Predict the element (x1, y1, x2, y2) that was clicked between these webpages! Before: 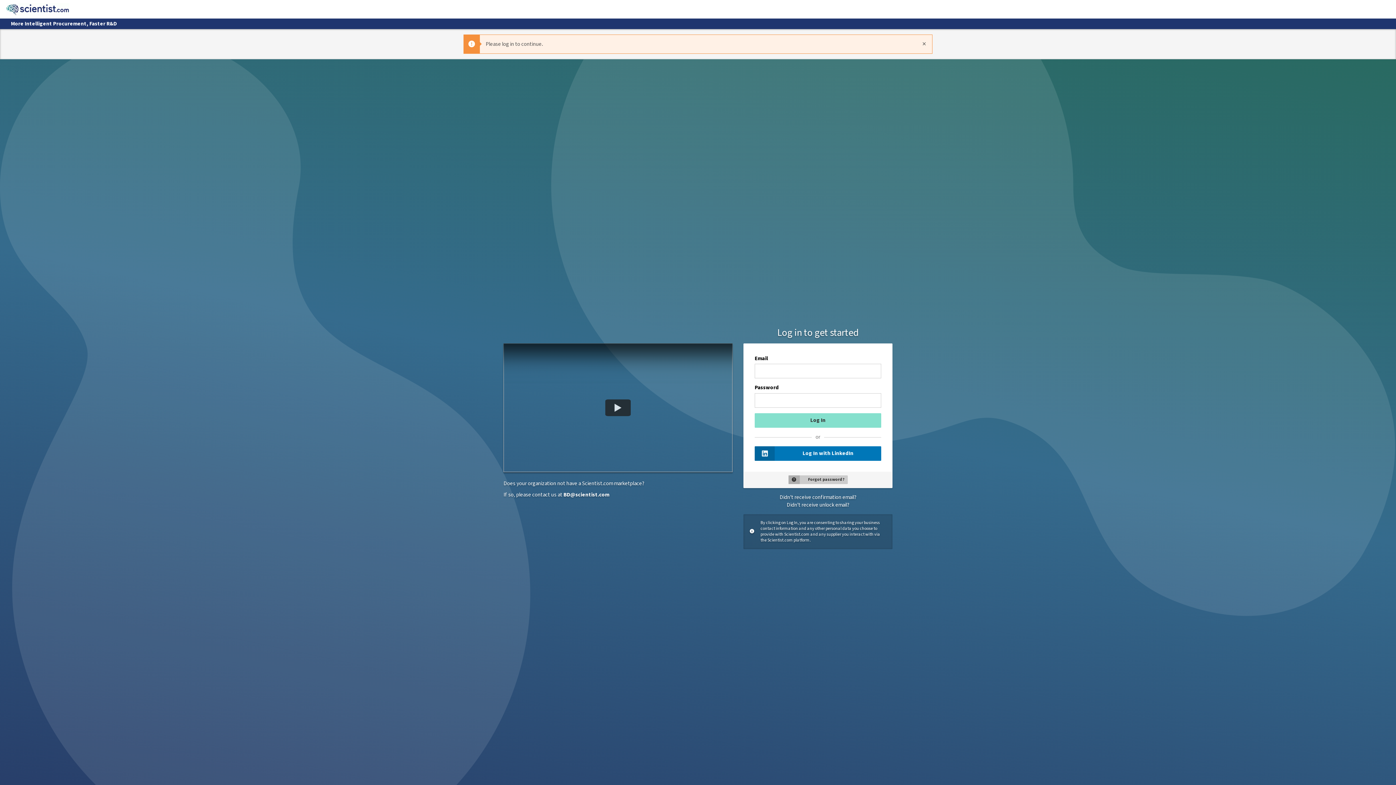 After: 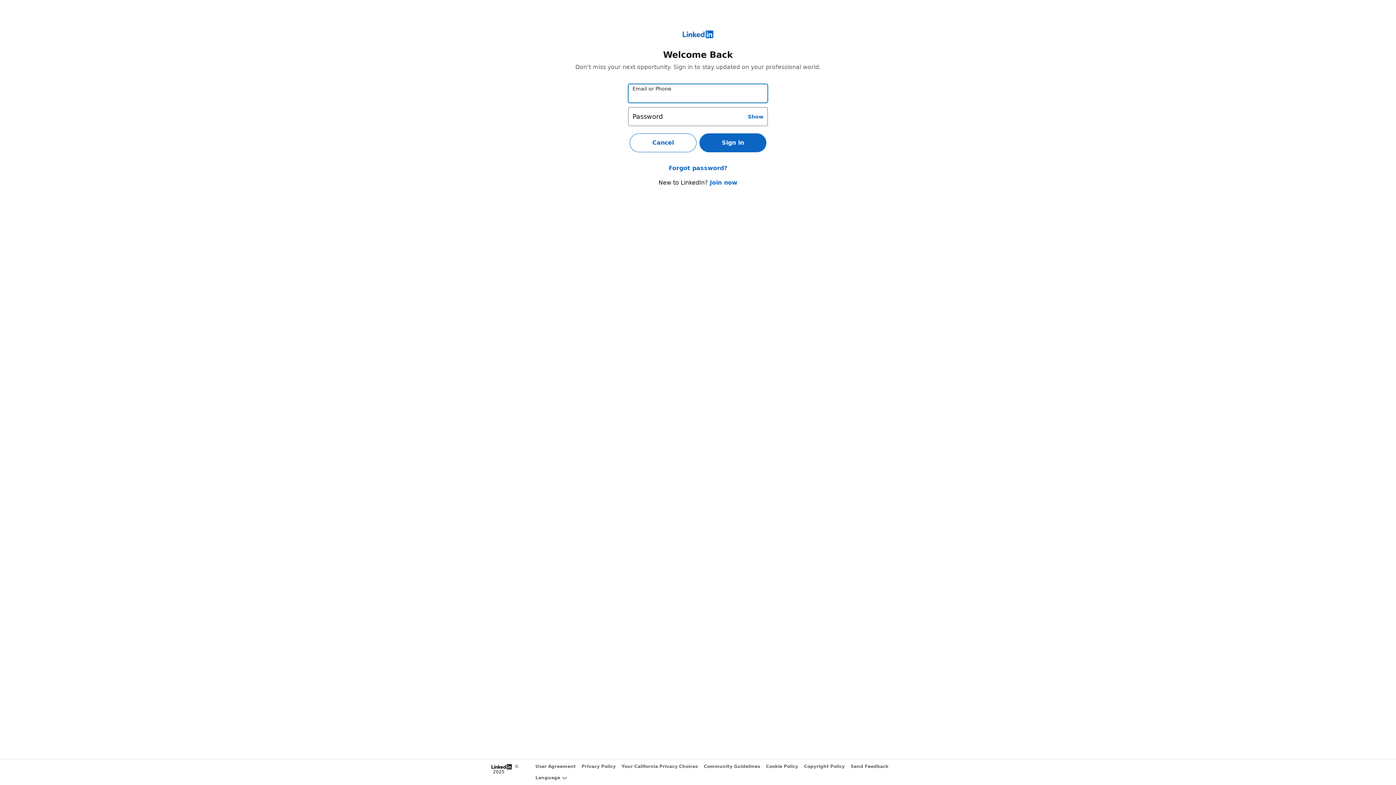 Action: label: Log In with LinkedIn bbox: (754, 446, 881, 461)